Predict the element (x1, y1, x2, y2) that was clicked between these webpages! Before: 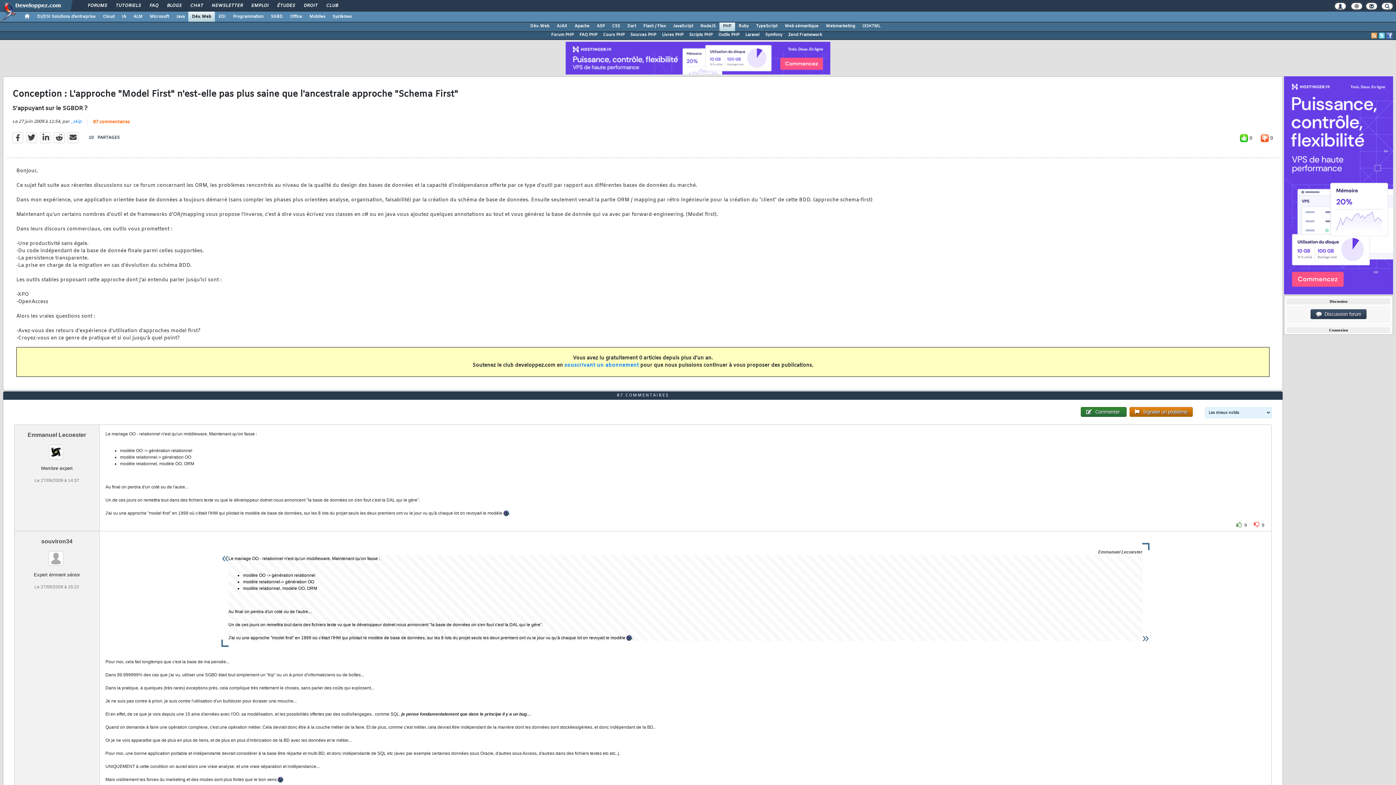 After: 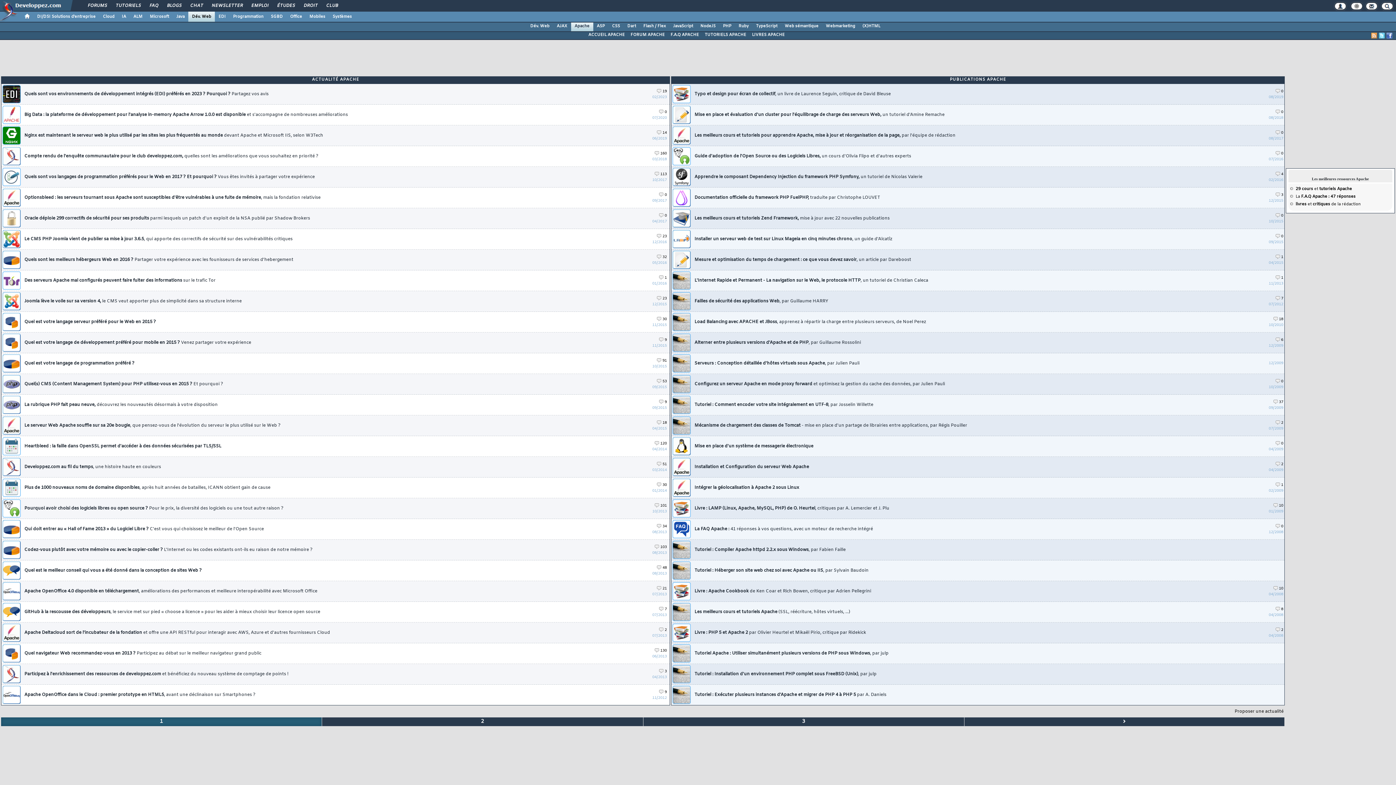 Action: label: Apache bbox: (571, 21, 593, 30)